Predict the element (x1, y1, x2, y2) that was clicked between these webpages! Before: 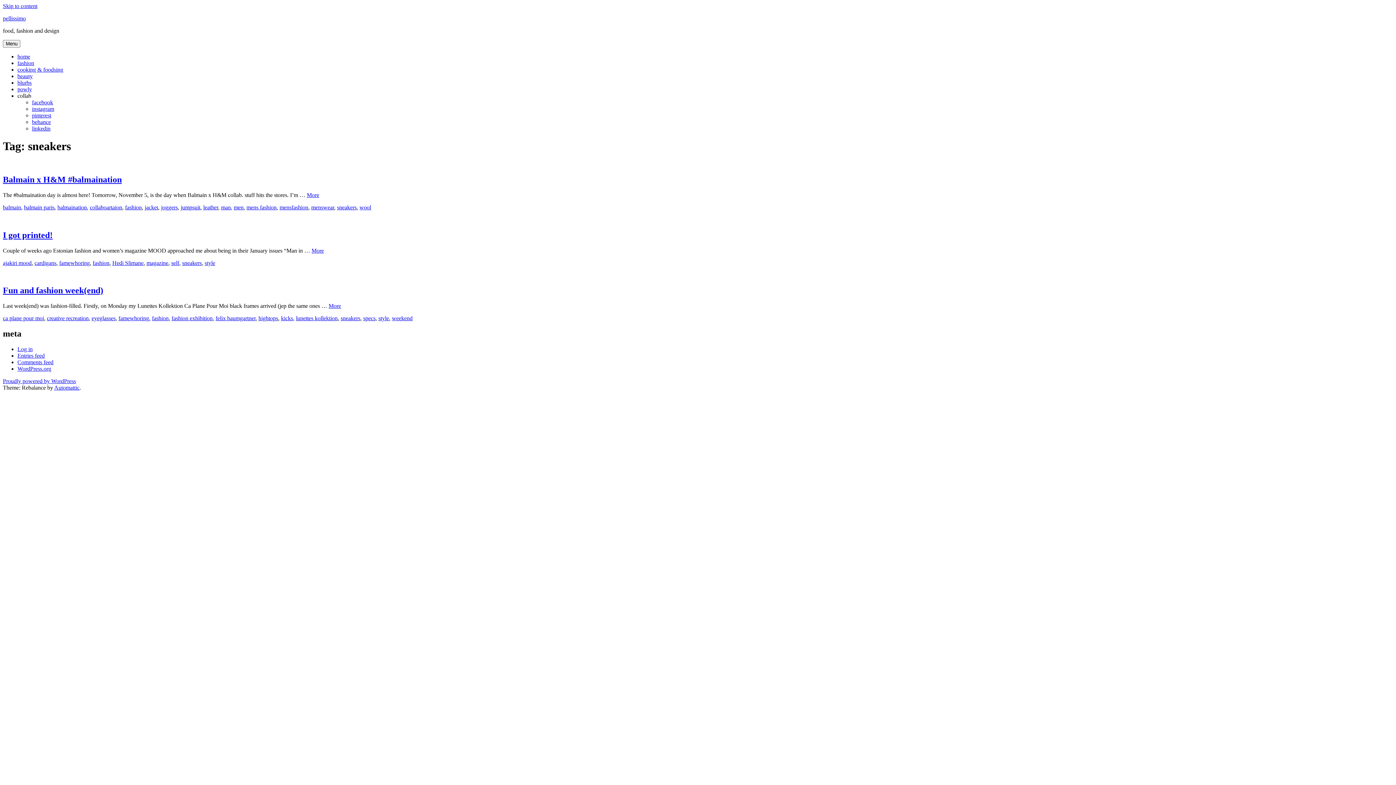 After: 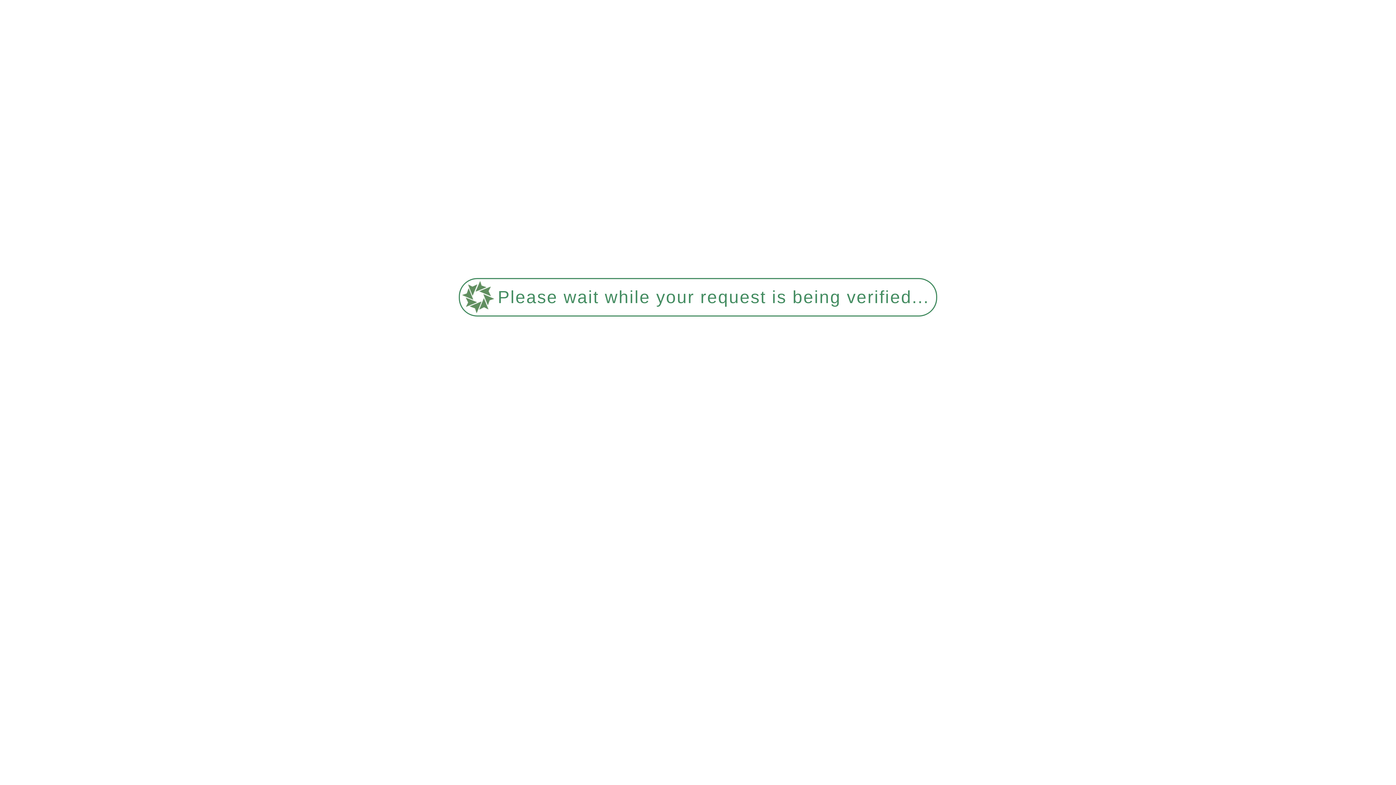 Action: bbox: (89, 204, 122, 210) label: collaboartaion